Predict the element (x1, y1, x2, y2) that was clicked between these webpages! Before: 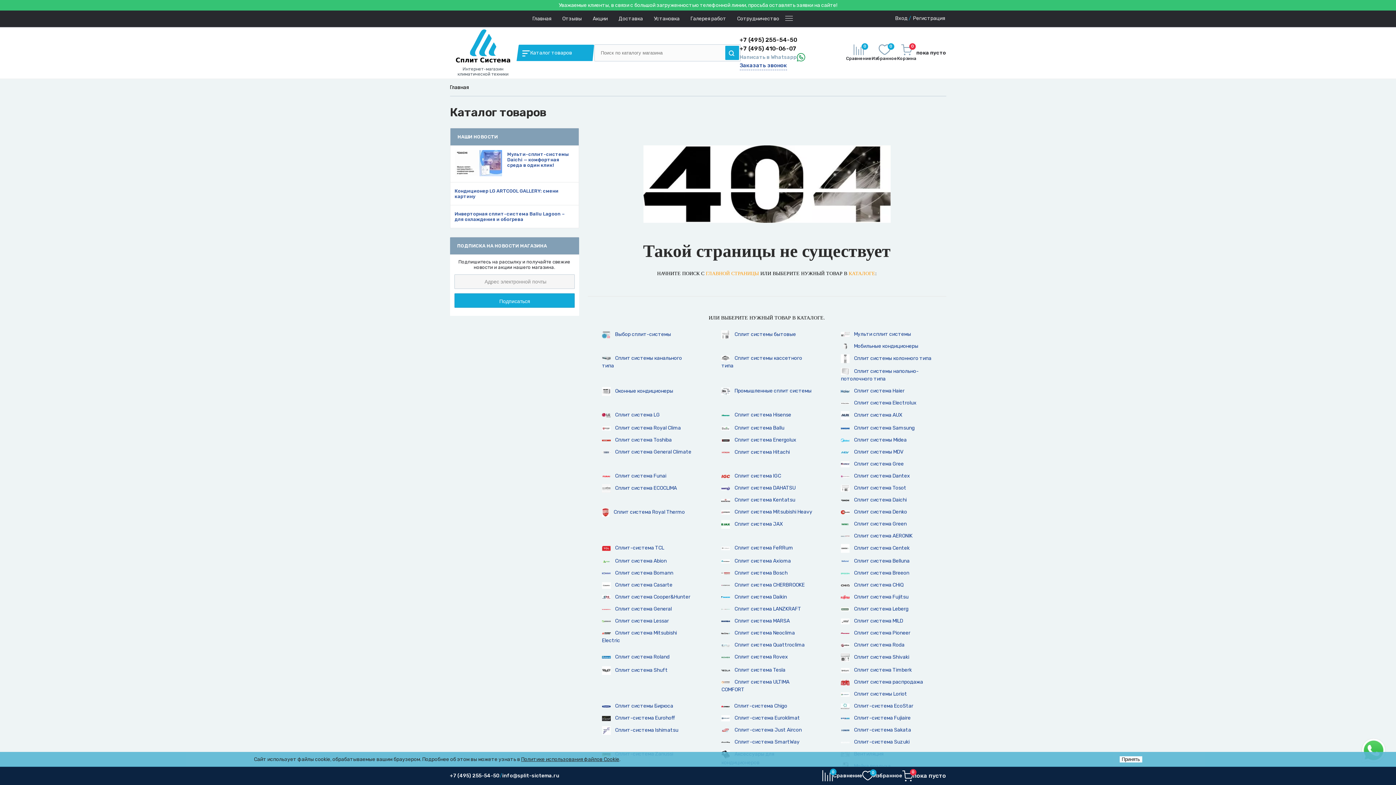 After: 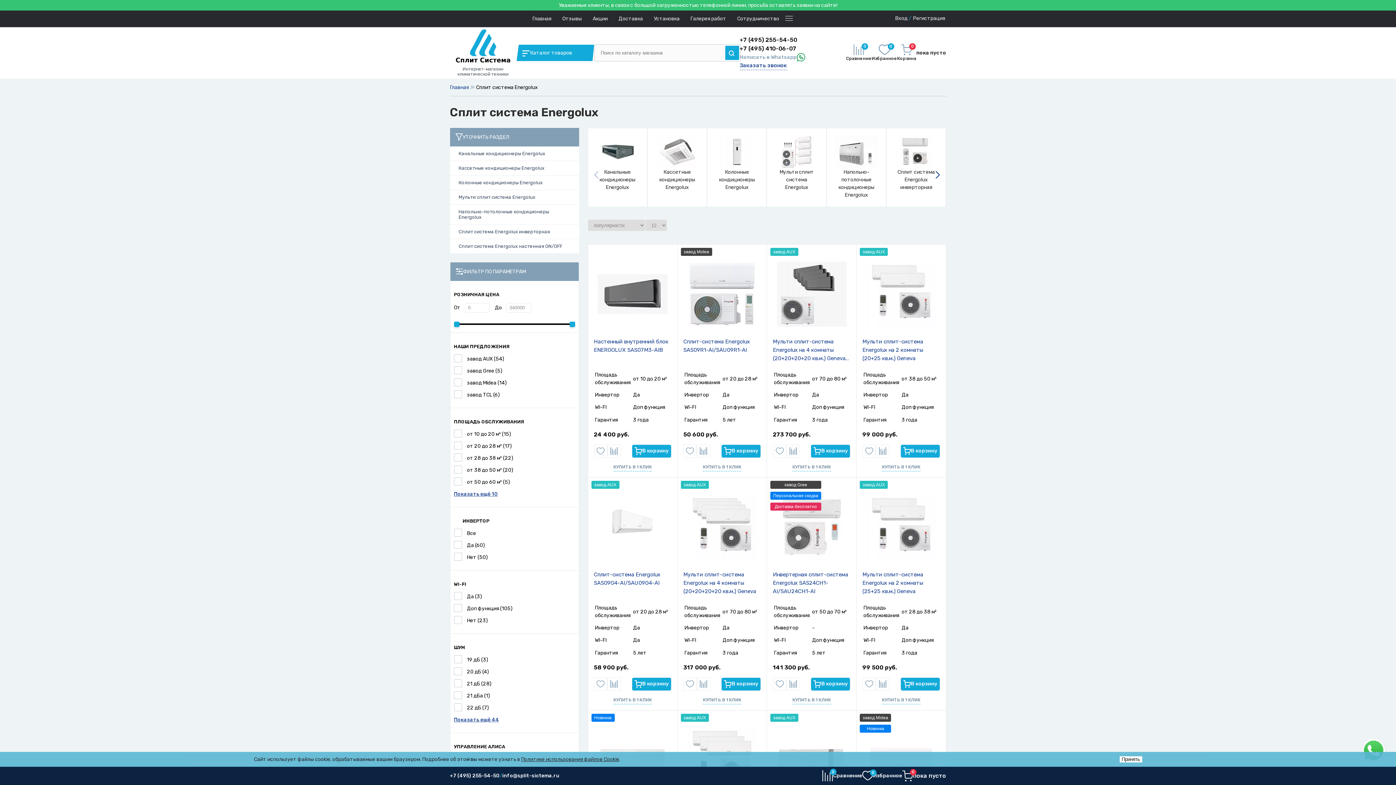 Action: bbox: (721, 436, 812, 444) label: Сплит система Energolux